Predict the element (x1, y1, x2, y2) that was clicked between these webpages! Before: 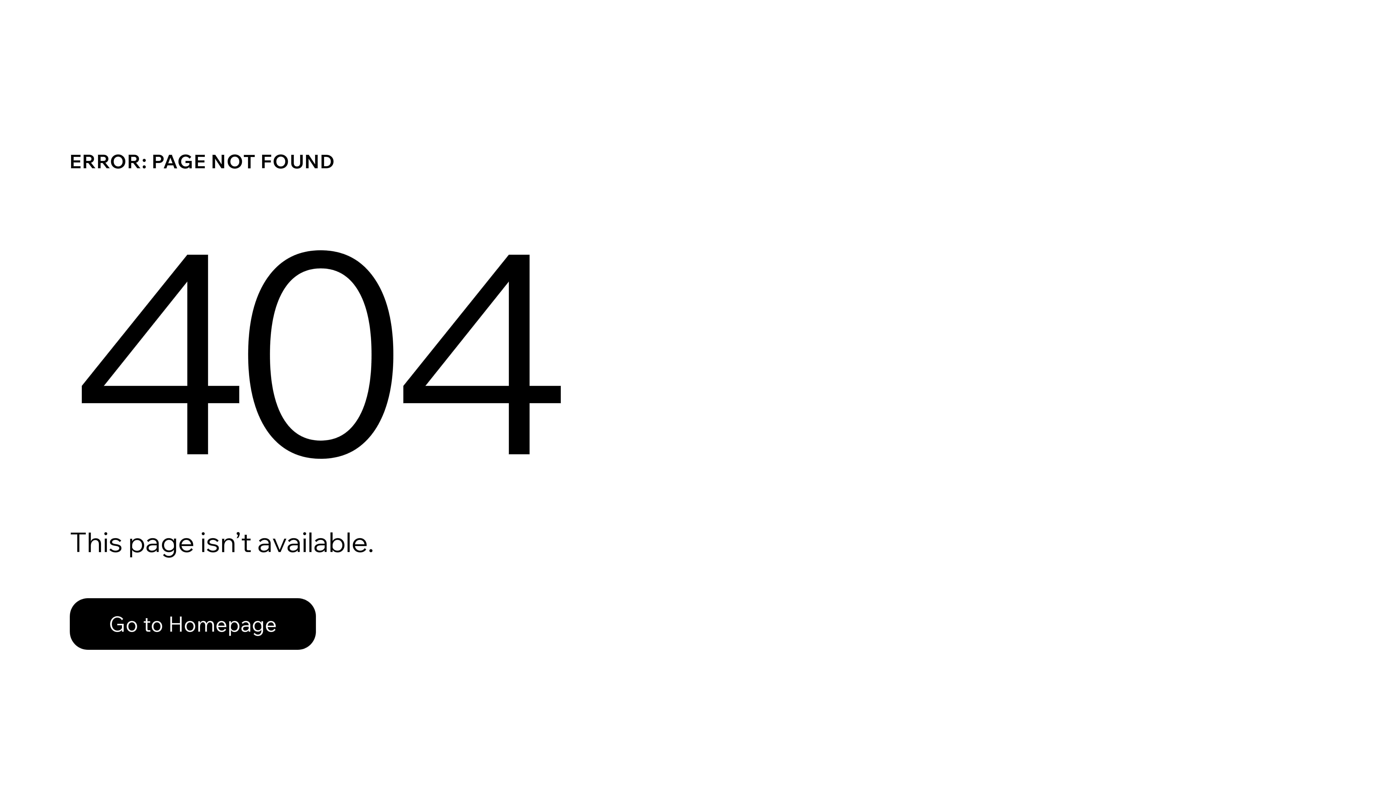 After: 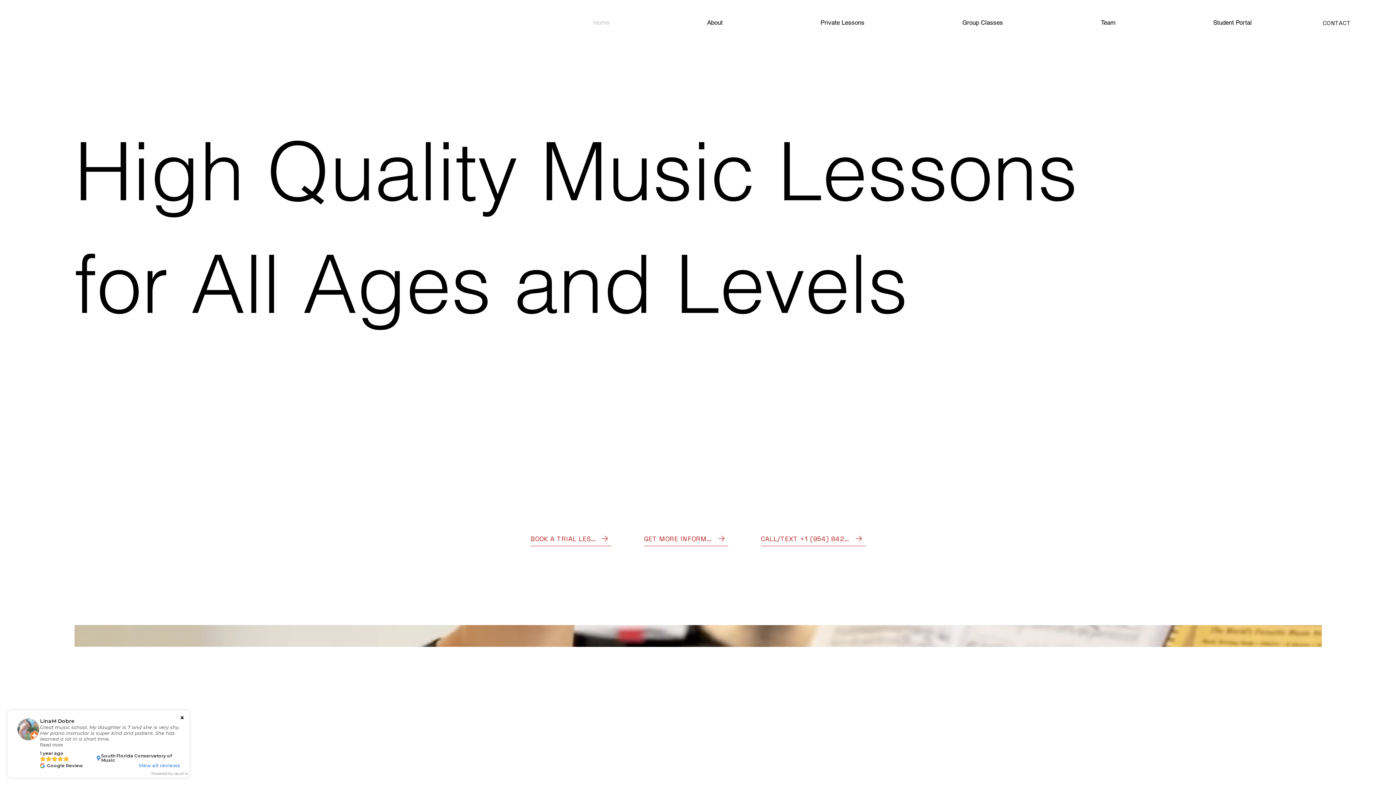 Action: label: Go to Homepage bbox: (69, 582, 768, 659)